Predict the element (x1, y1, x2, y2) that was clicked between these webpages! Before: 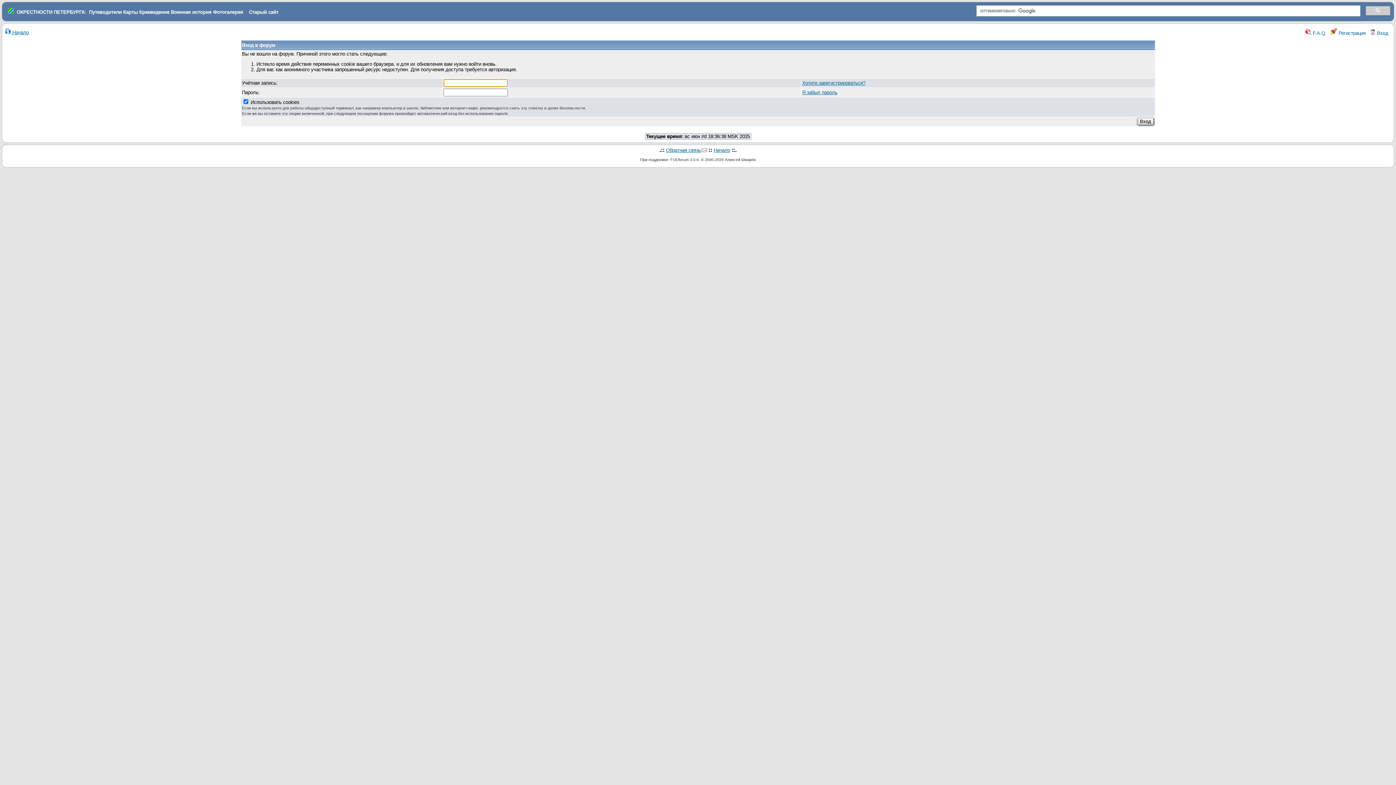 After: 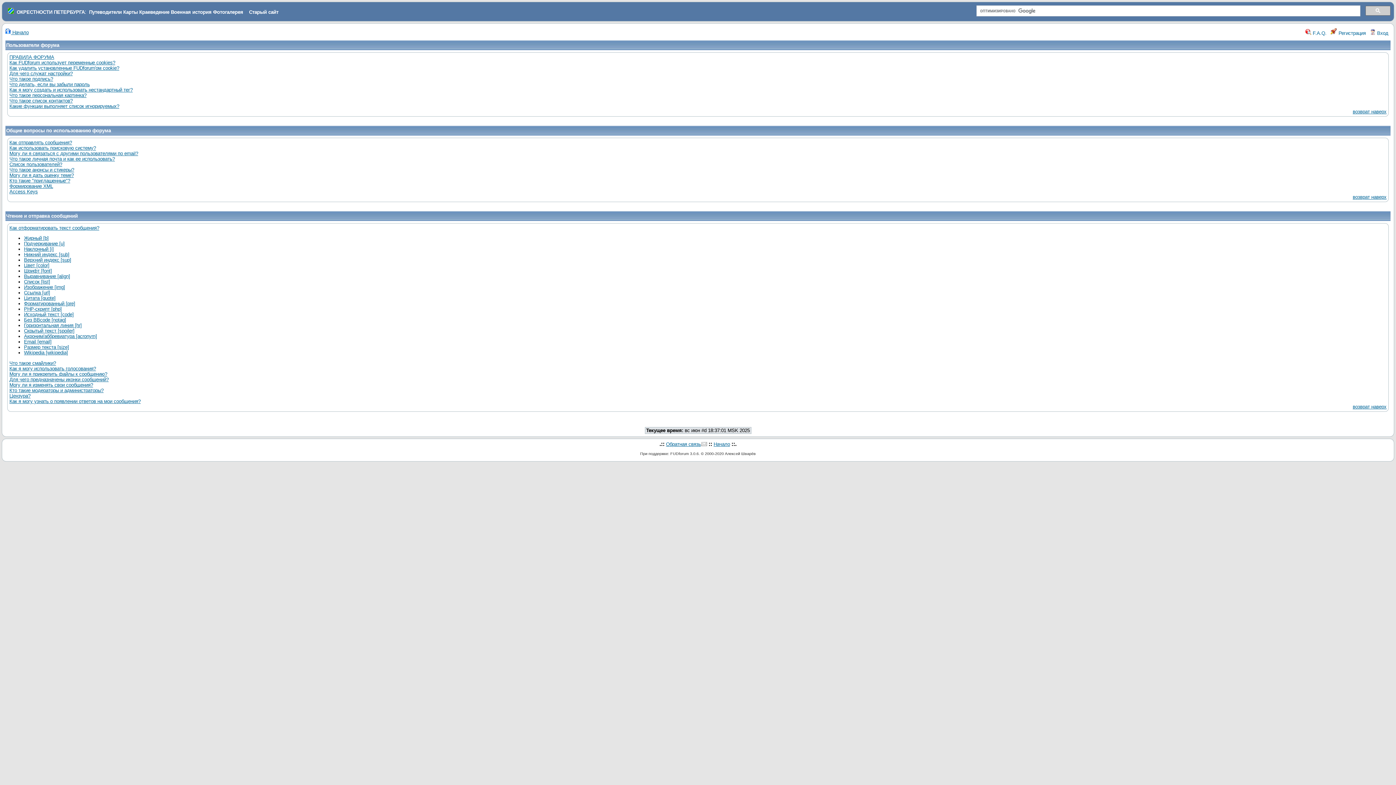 Action: label:  F.A.Q. bbox: (1305, 30, 1326, 36)